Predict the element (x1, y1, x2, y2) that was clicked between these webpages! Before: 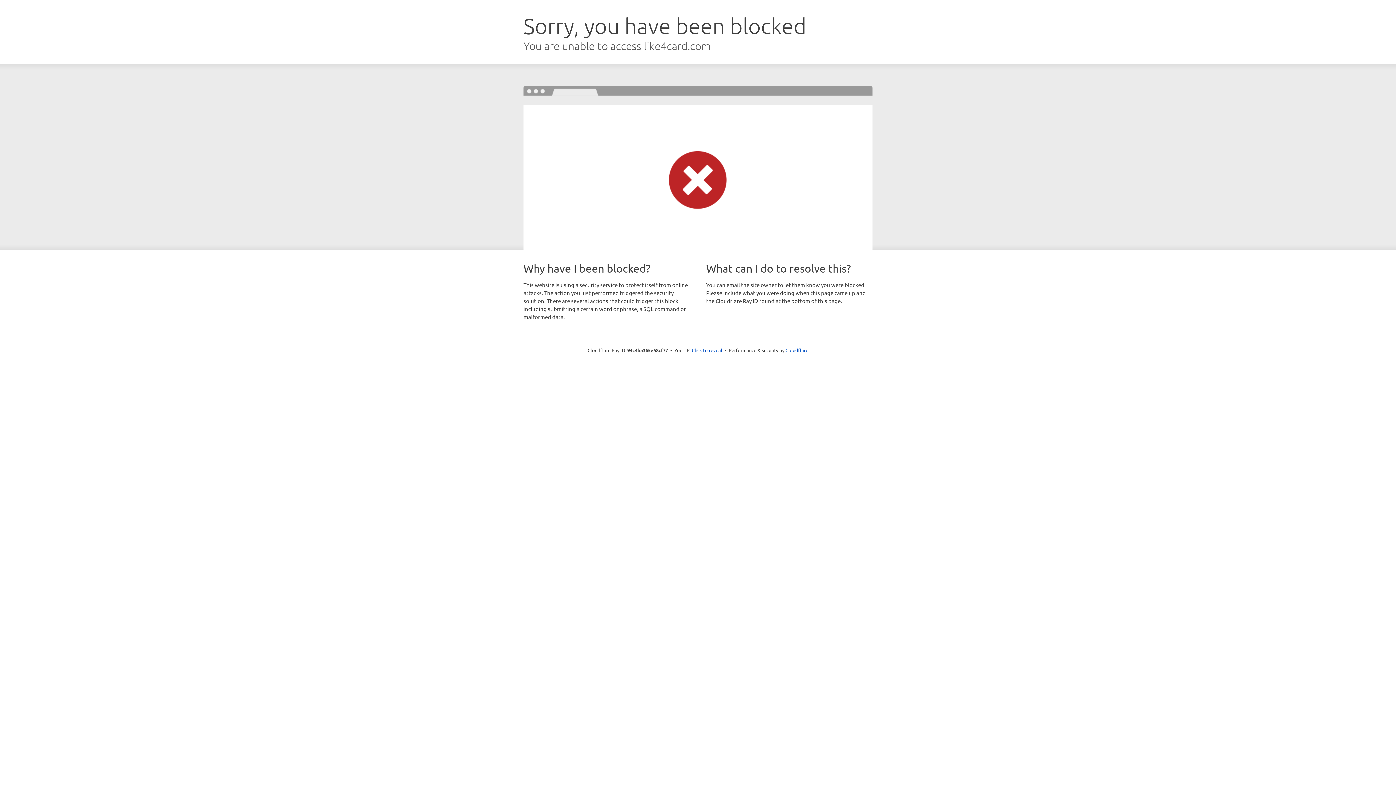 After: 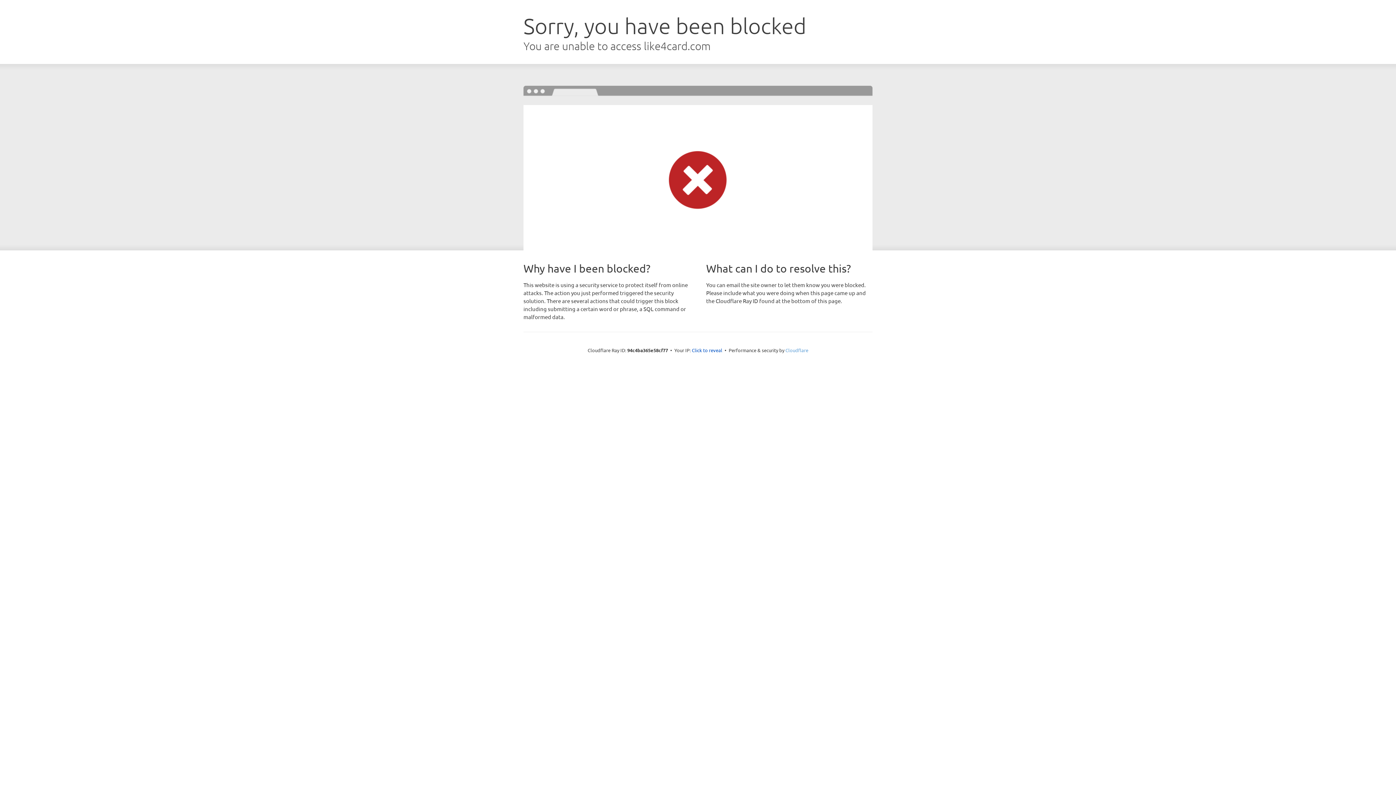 Action: label: Cloudflare bbox: (785, 347, 808, 353)